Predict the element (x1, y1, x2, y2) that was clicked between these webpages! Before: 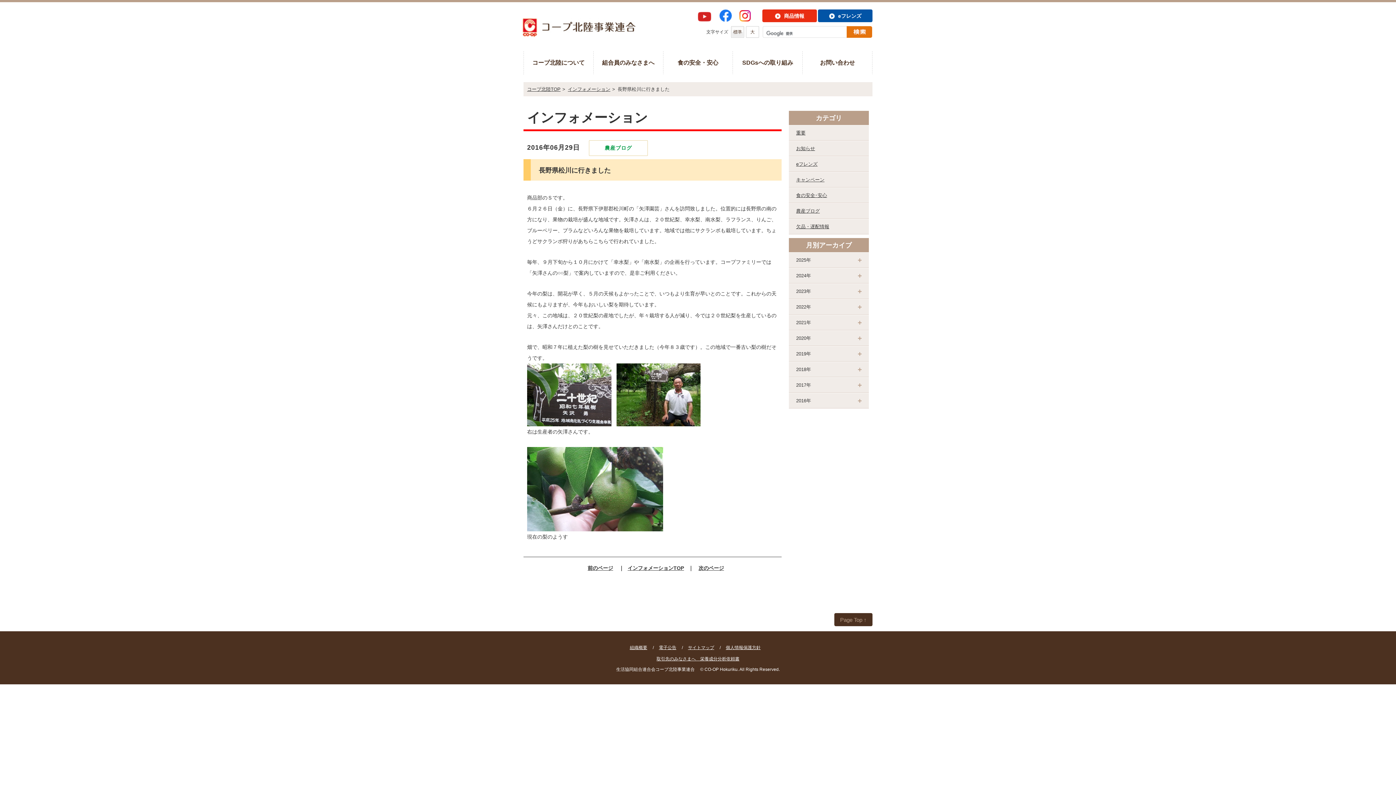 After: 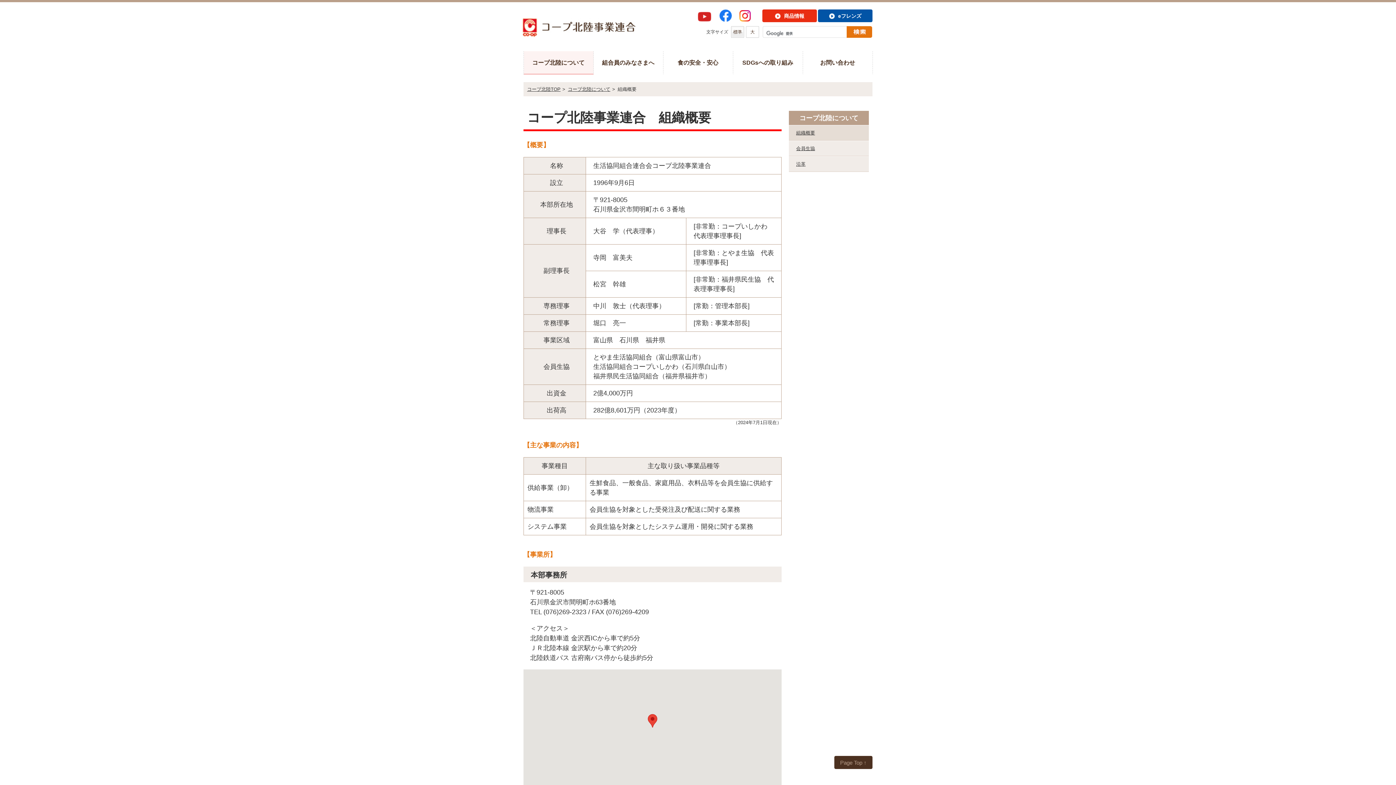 Action: bbox: (630, 645, 647, 650) label: 組織概要